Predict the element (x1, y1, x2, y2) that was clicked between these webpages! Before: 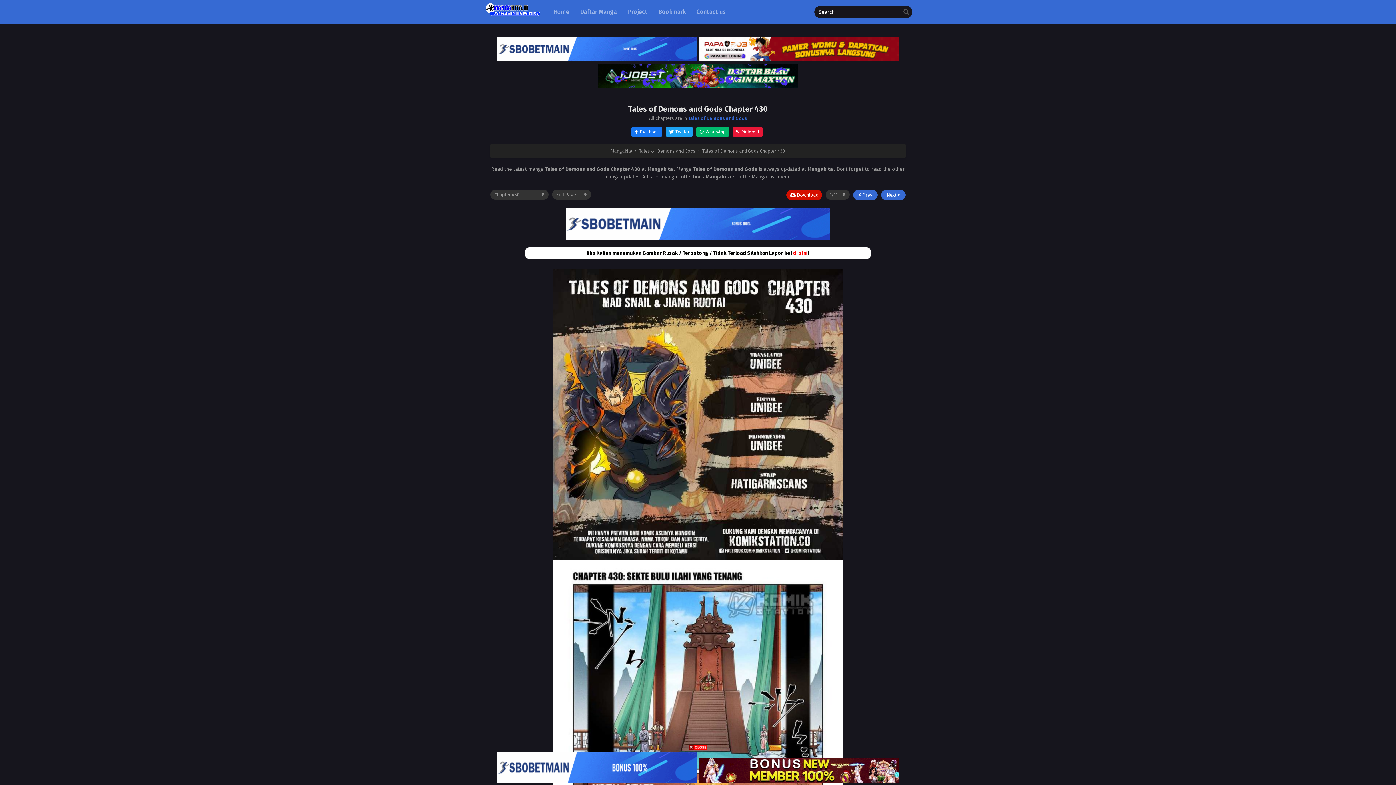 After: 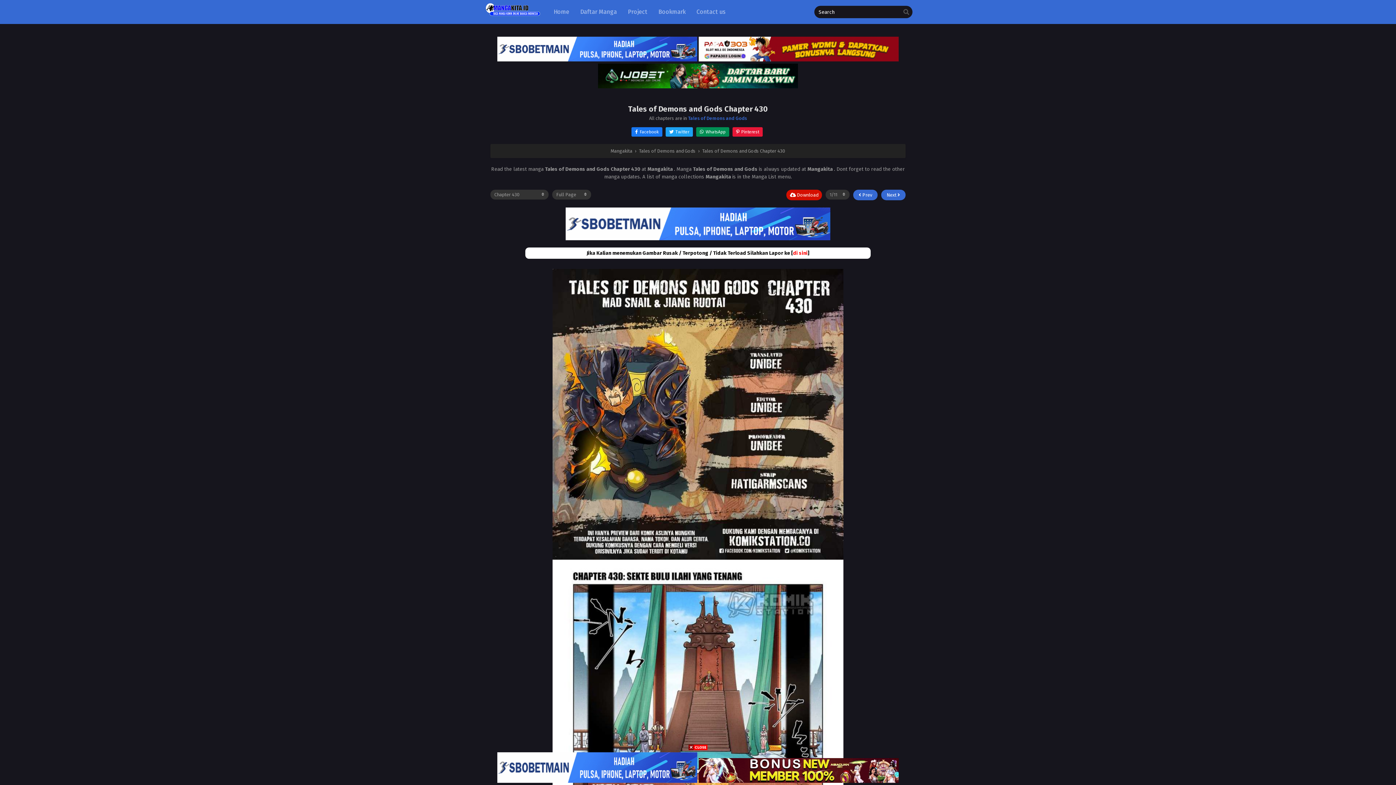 Action: bbox: (696, 127, 729, 136) label:  WhatsApp